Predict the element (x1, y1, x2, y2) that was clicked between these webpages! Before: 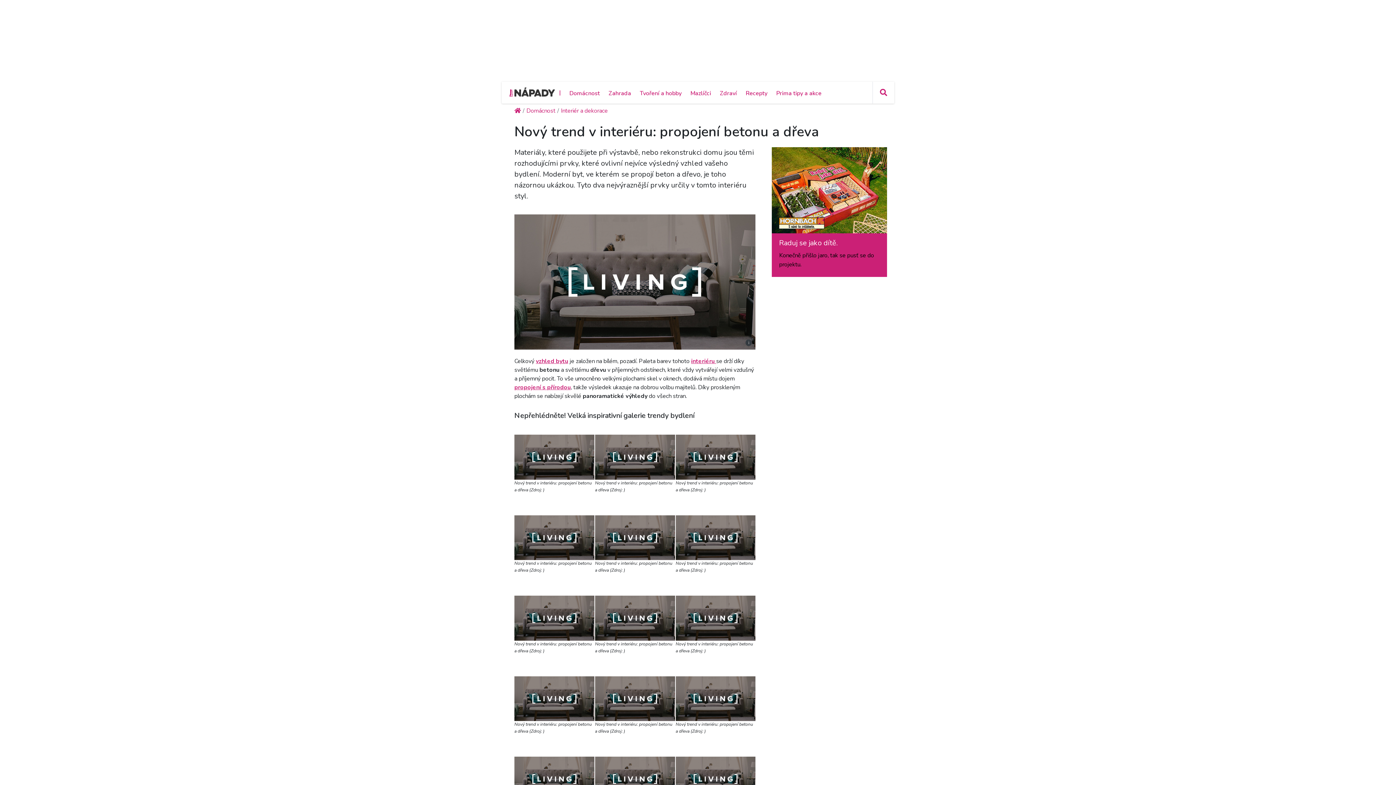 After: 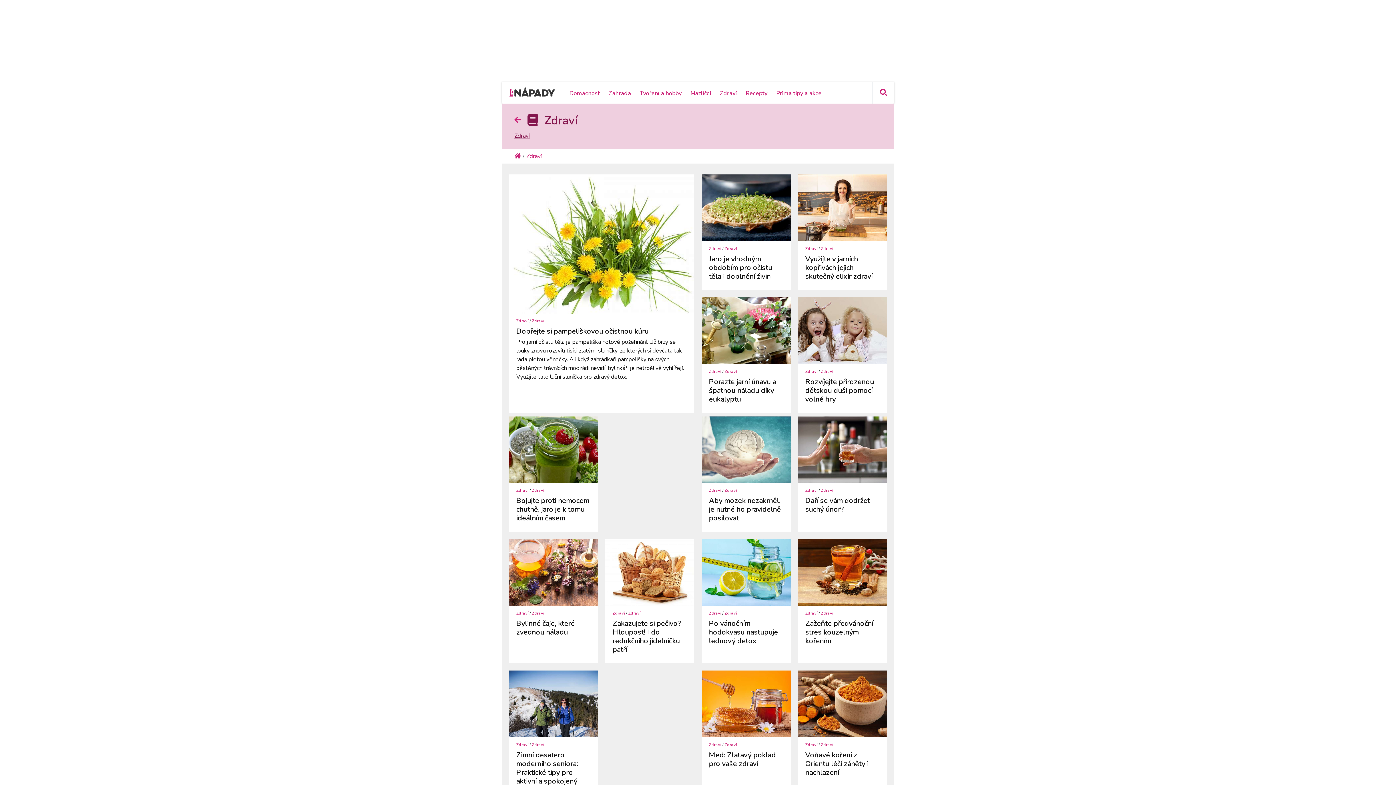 Action: bbox: (720, 89, 737, 97) label: Zdraví